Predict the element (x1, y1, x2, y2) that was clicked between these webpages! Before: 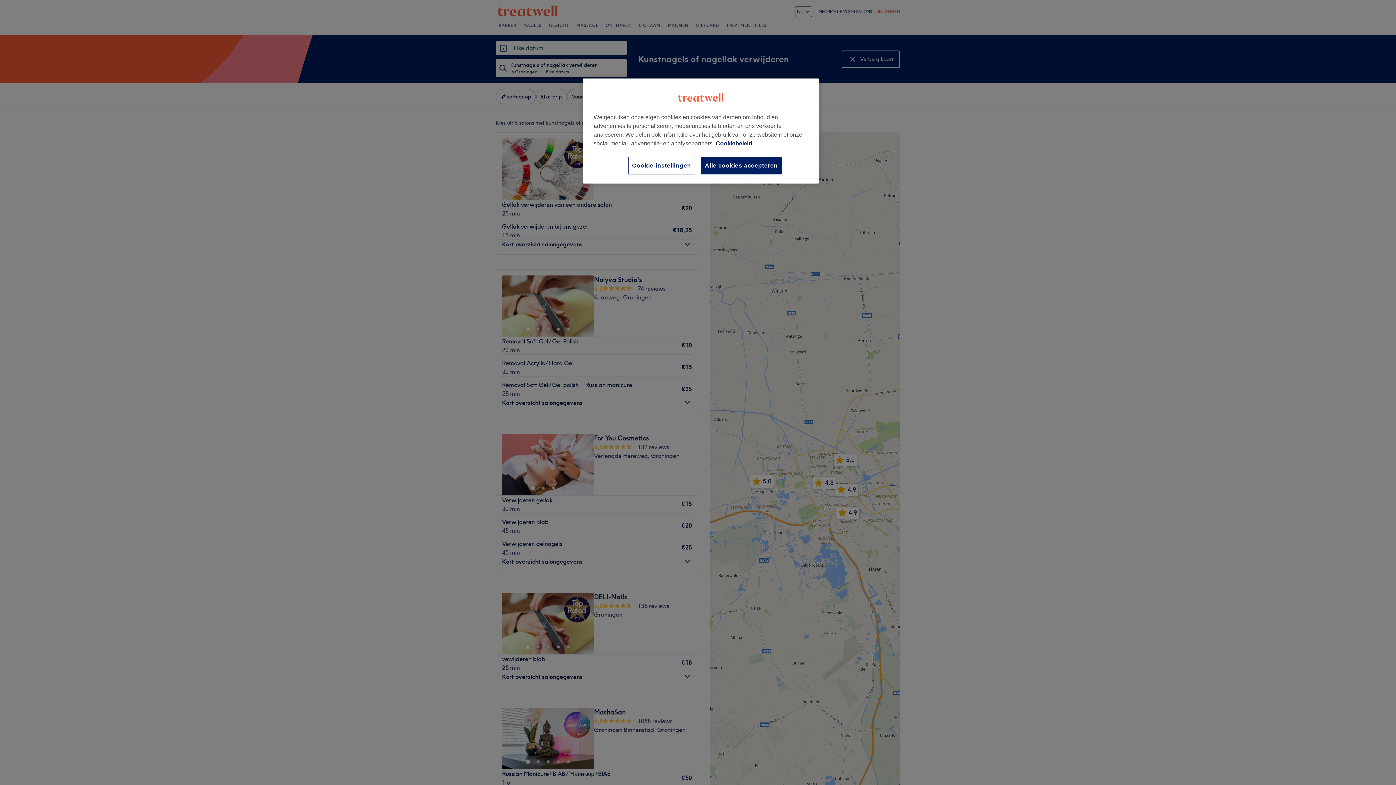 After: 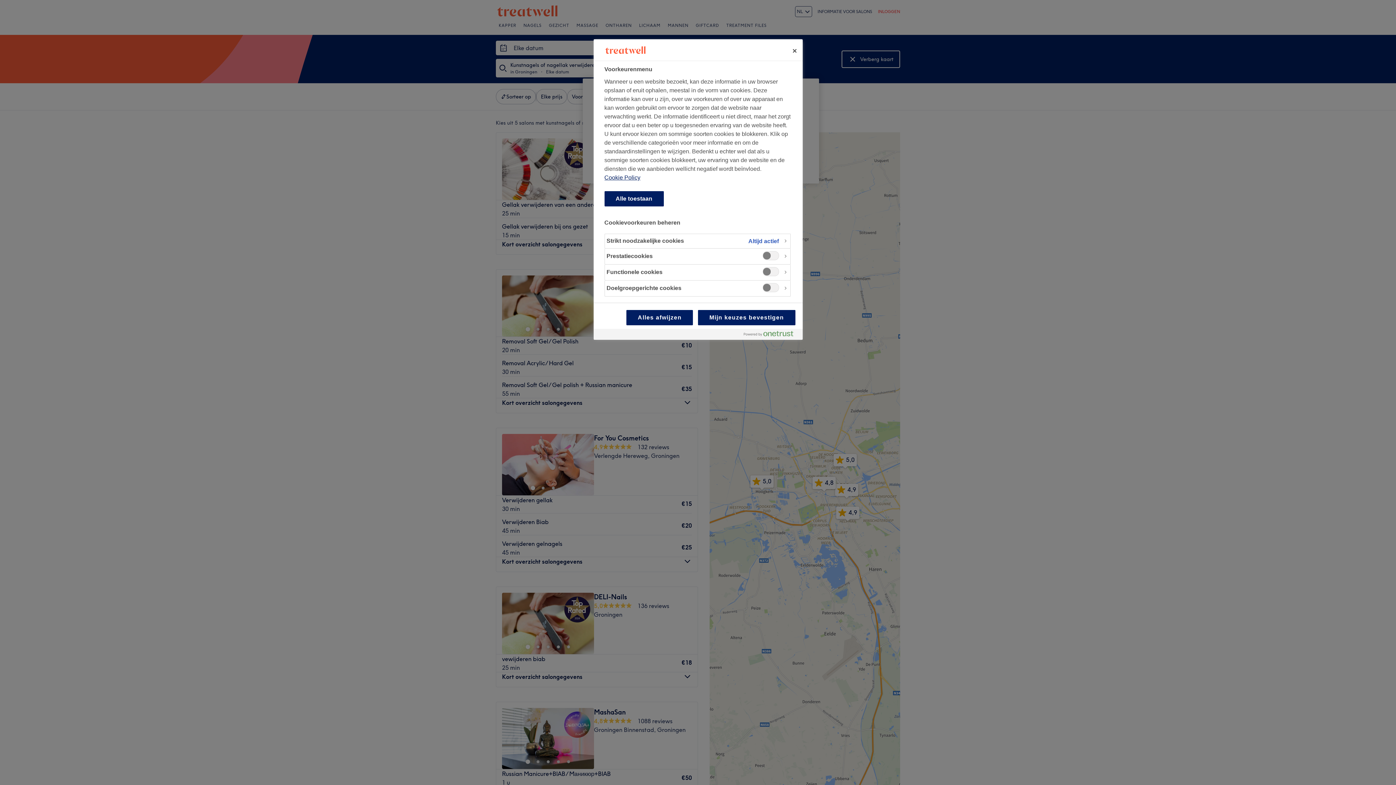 Action: bbox: (628, 157, 695, 174) label: Cookie-instellingen